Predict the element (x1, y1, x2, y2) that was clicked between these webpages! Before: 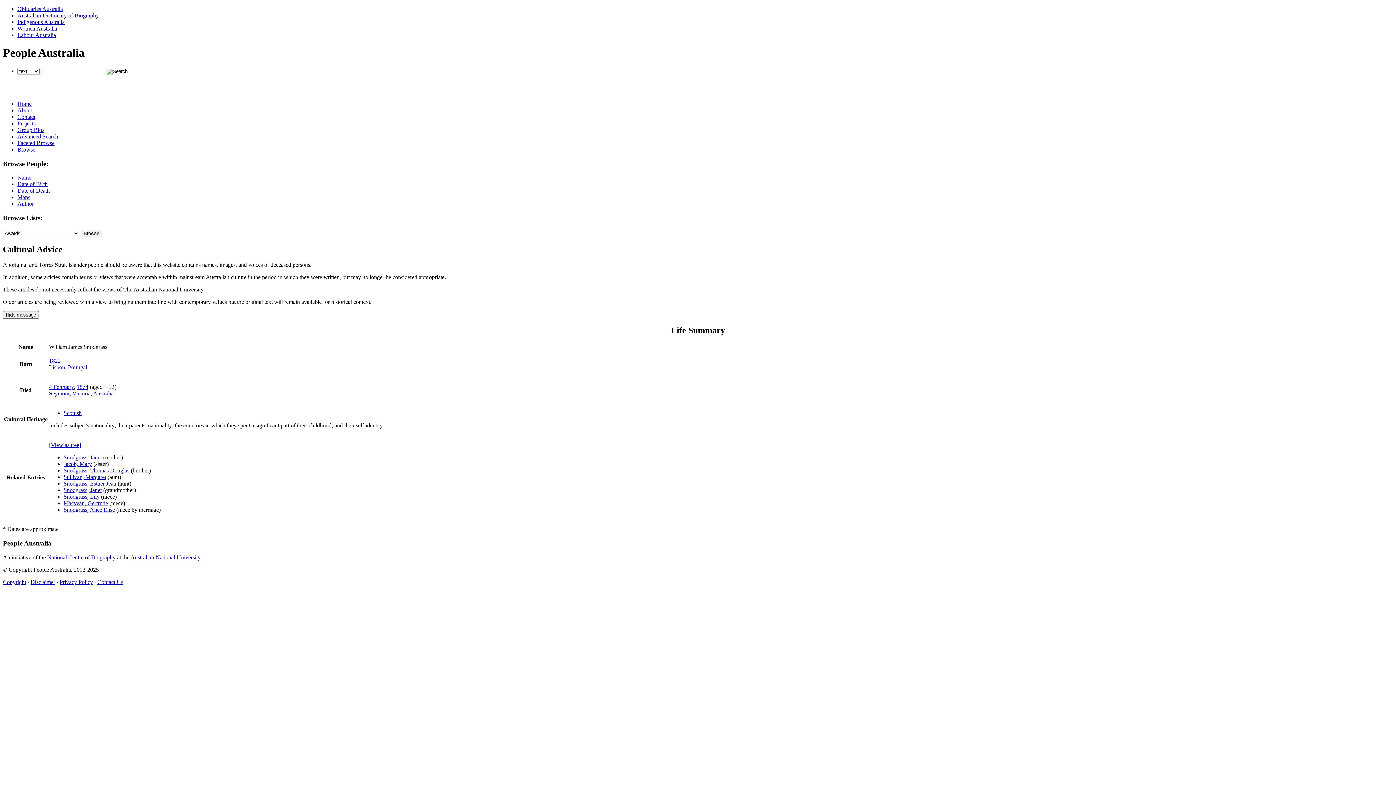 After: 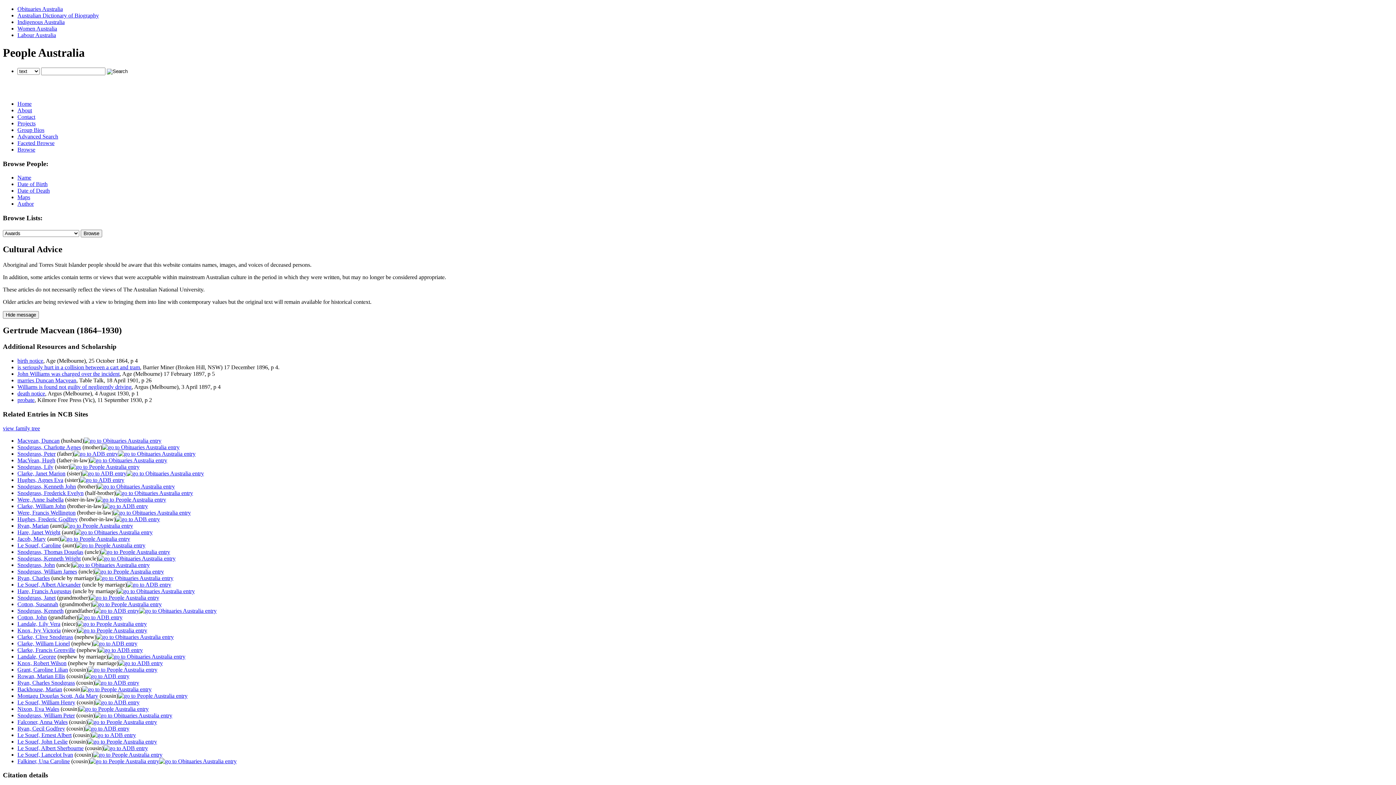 Action: label: Macvean, Gertrude bbox: (63, 500, 108, 506)